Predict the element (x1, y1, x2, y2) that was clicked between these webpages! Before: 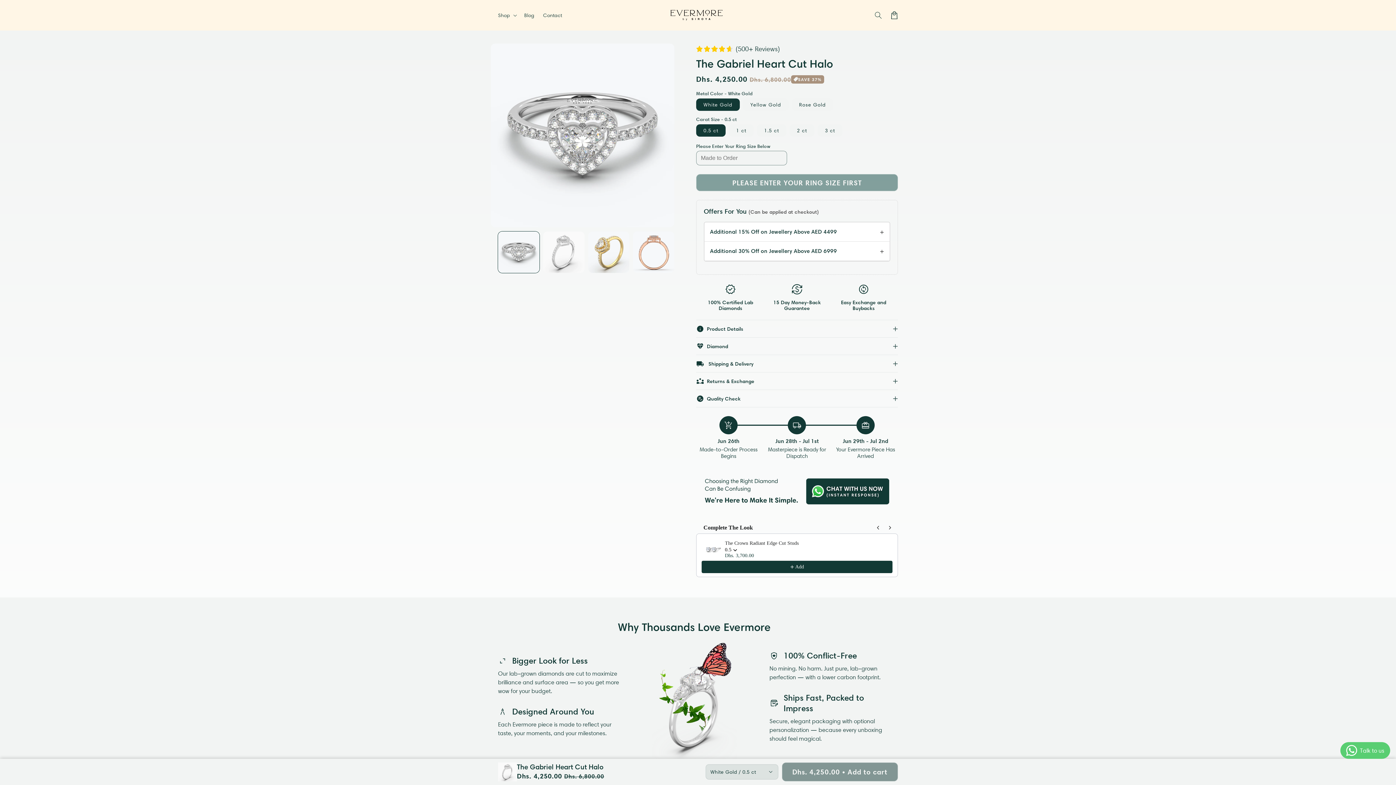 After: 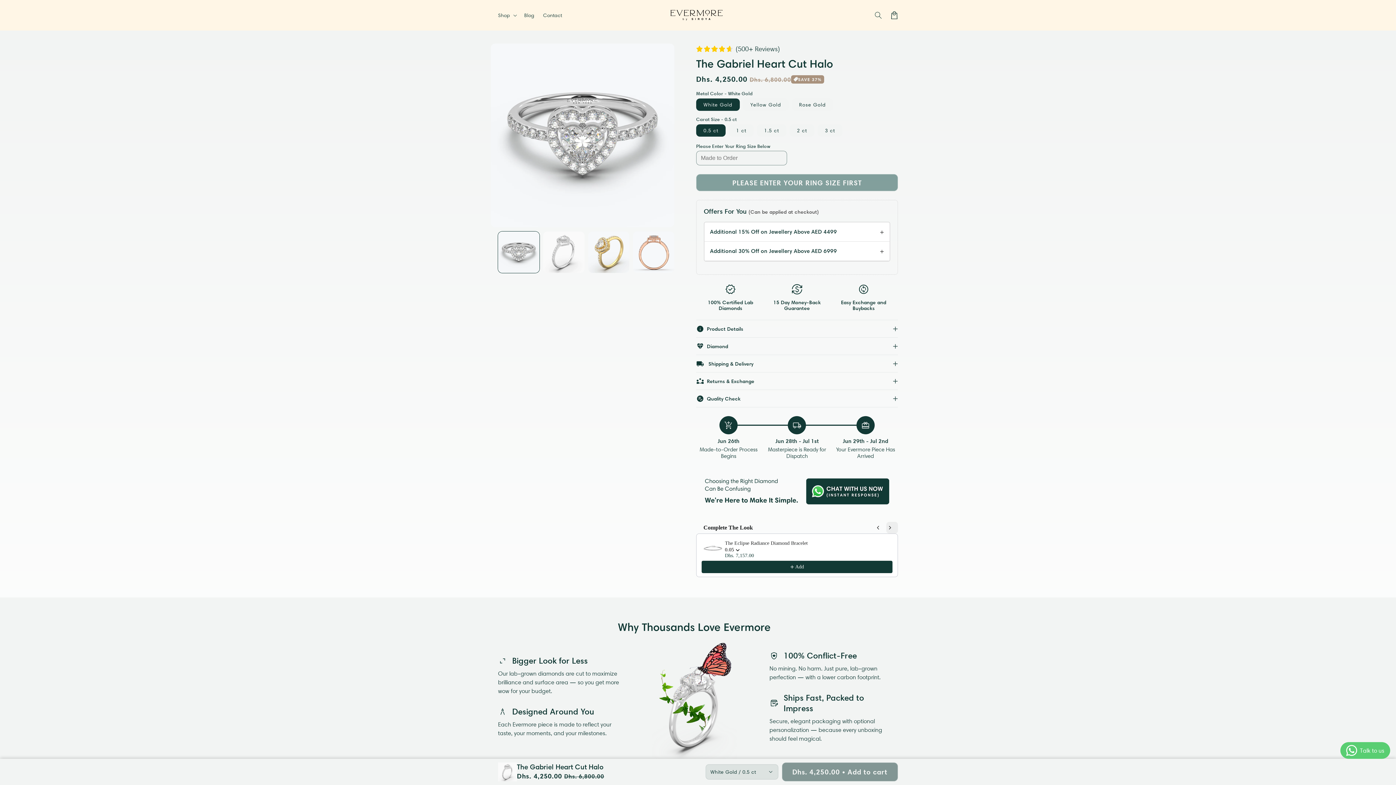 Action: bbox: (886, 522, 898, 533)